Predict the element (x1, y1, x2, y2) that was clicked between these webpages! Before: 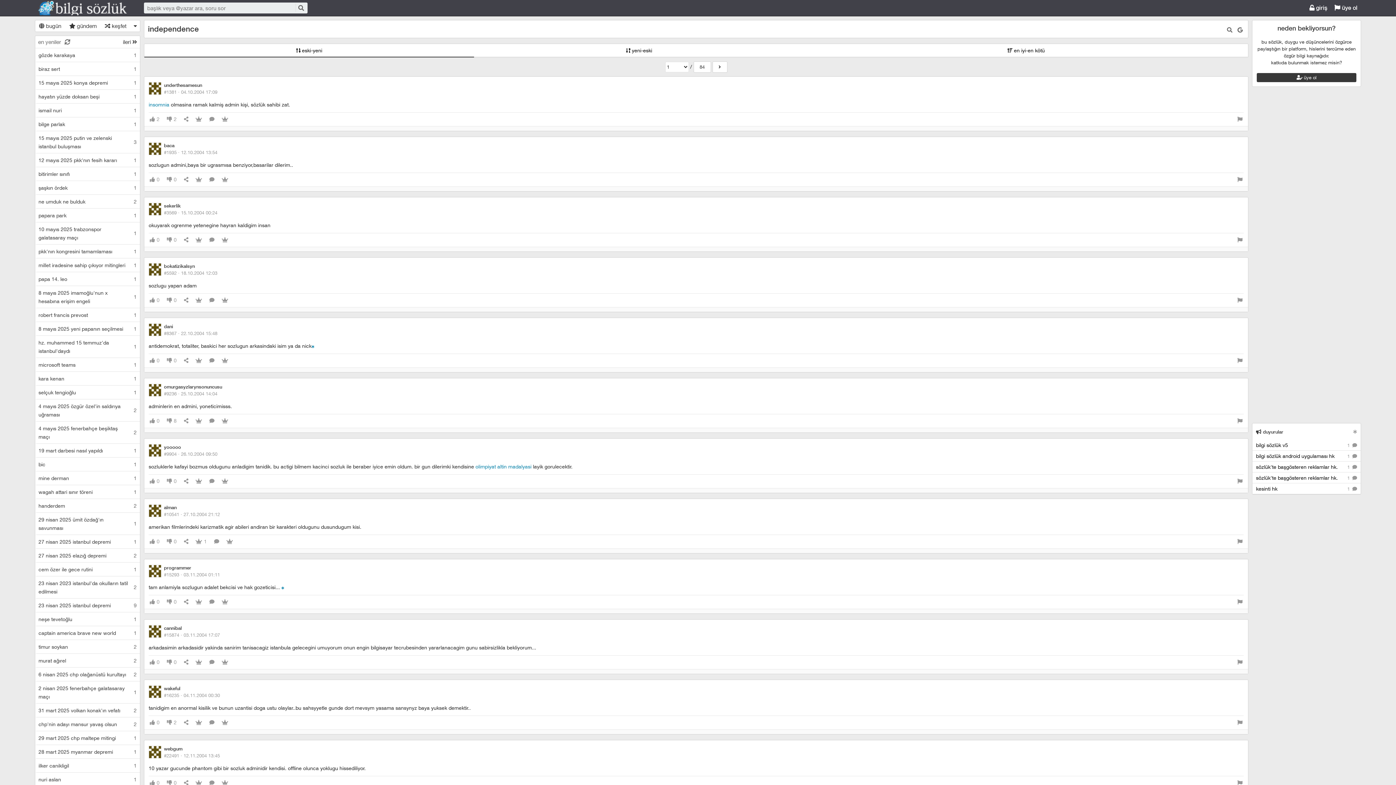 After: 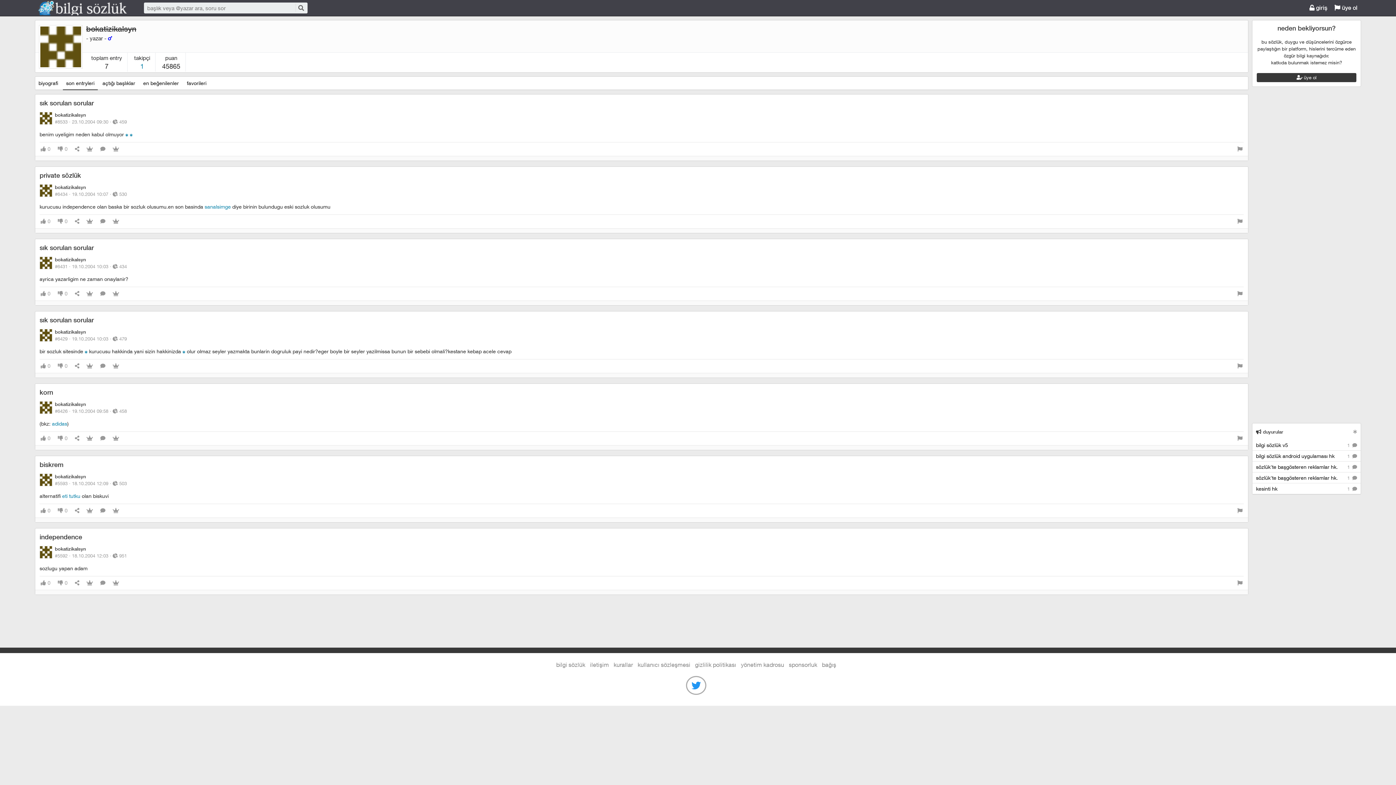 Action: label: bokatizikalsyn bbox: (164, 262, 327, 270)